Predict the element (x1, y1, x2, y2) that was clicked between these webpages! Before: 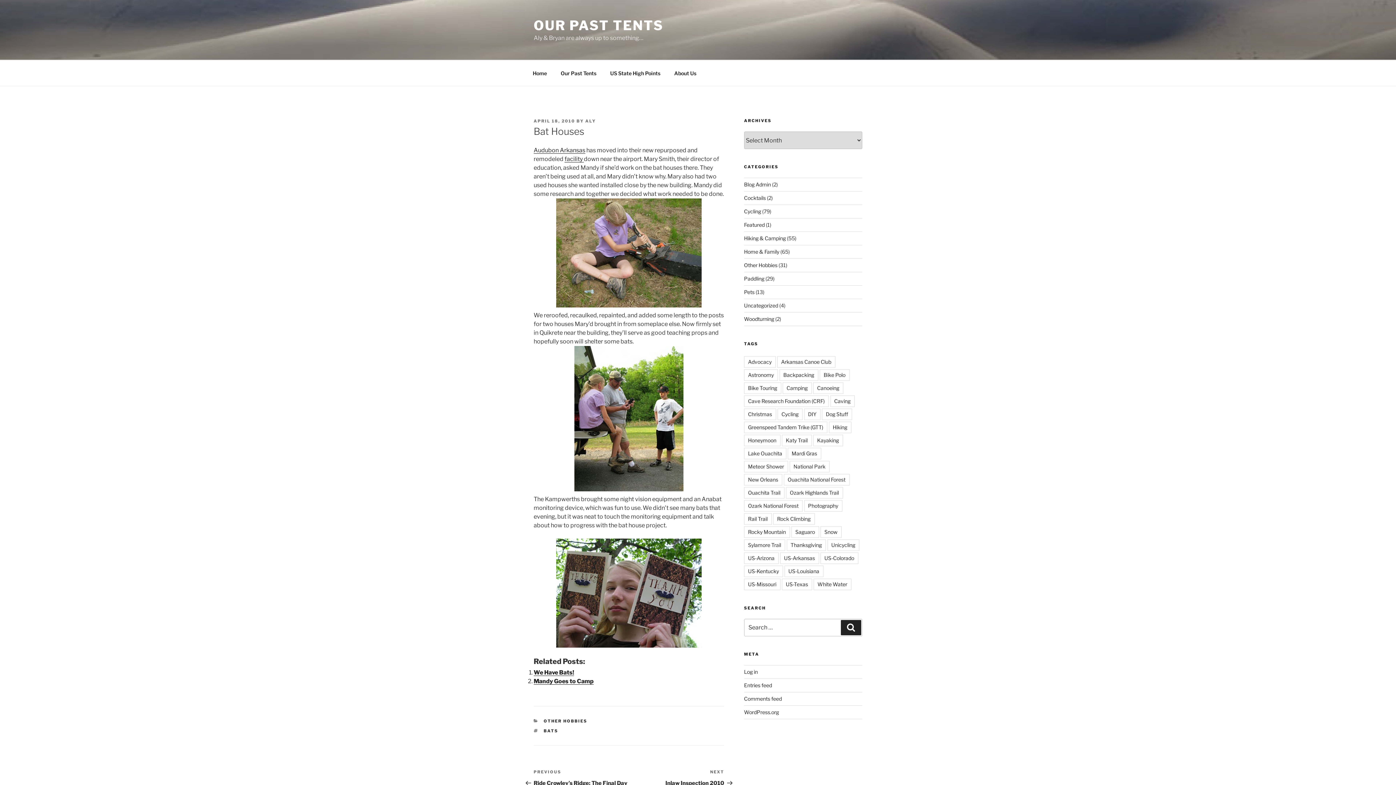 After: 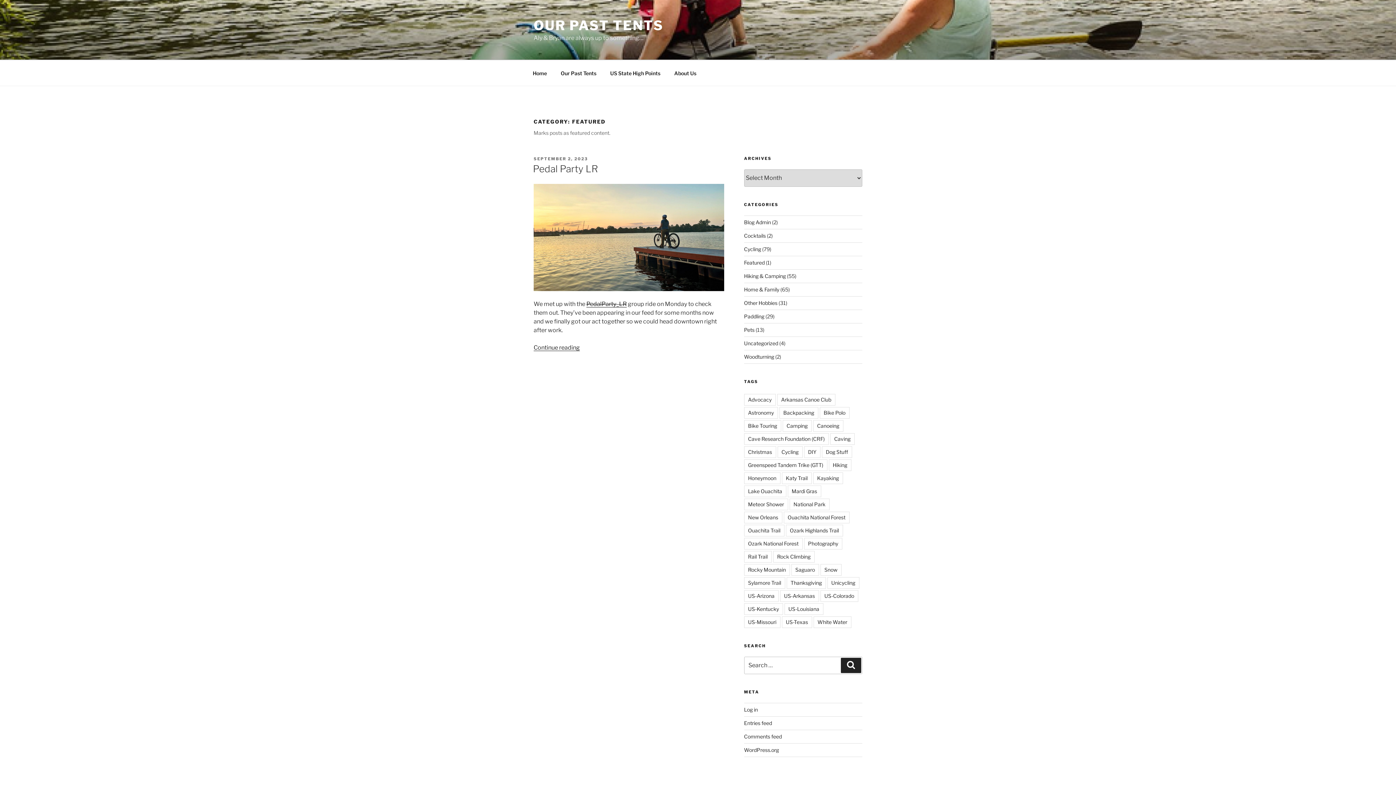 Action: bbox: (744, 221, 764, 228) label: Featured